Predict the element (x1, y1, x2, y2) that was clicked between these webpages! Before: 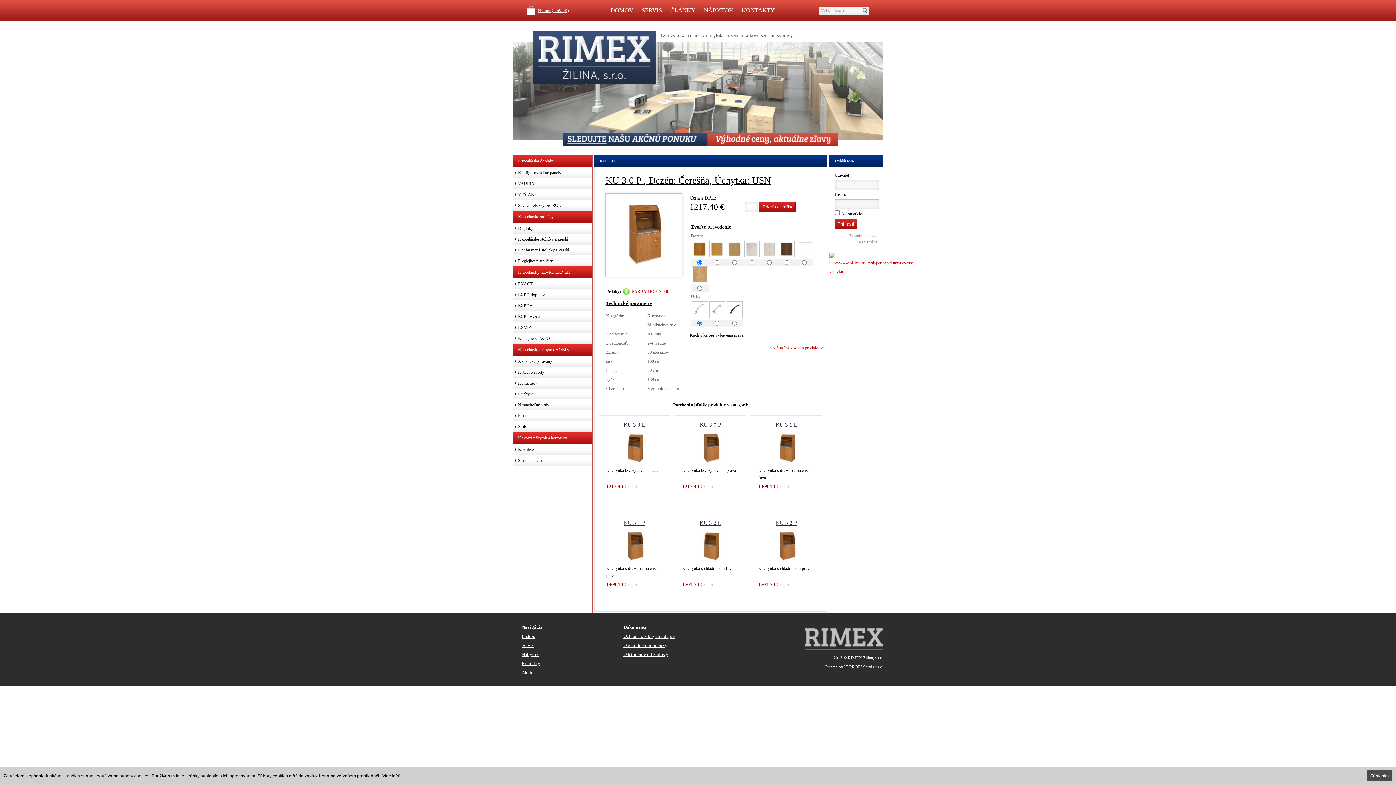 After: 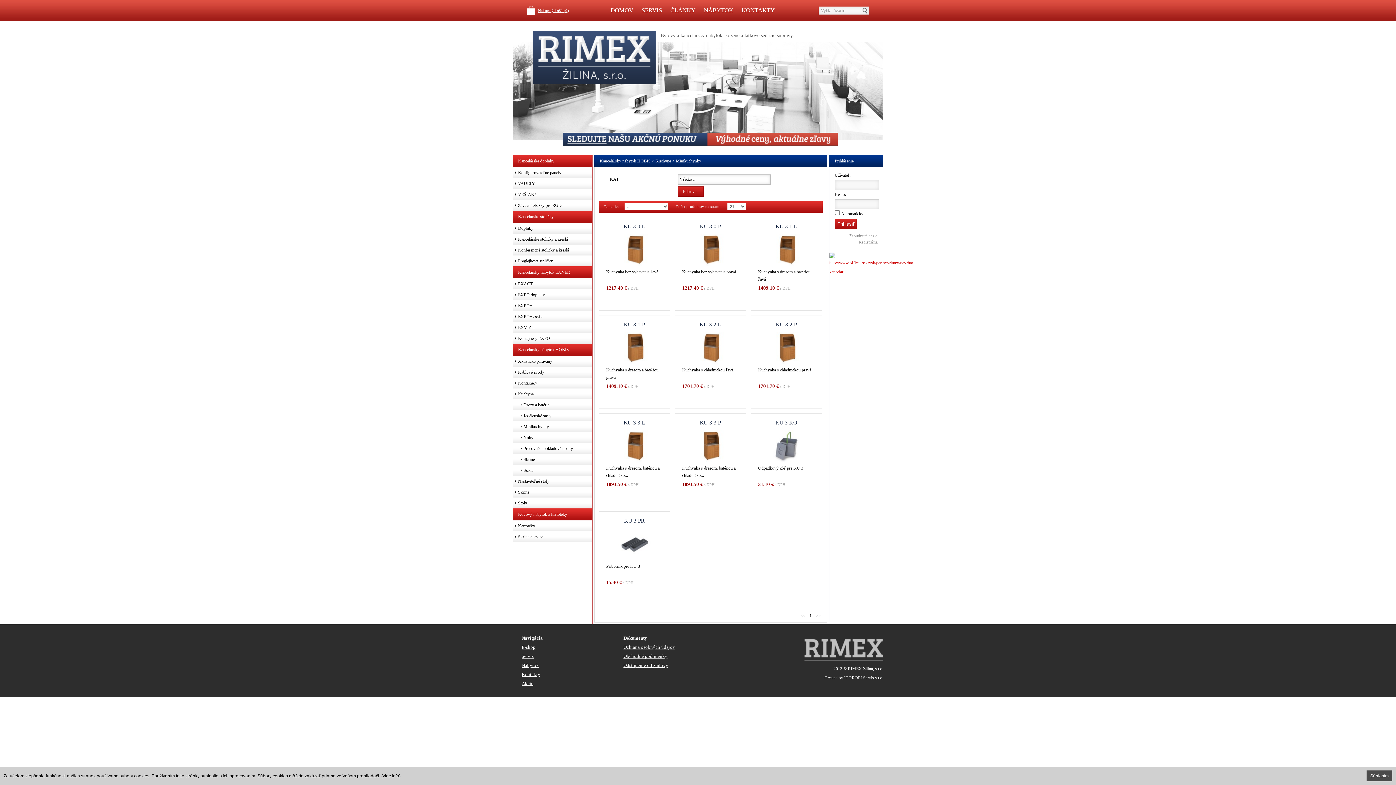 Action: label: Minikuchynky bbox: (647, 322, 673, 327)